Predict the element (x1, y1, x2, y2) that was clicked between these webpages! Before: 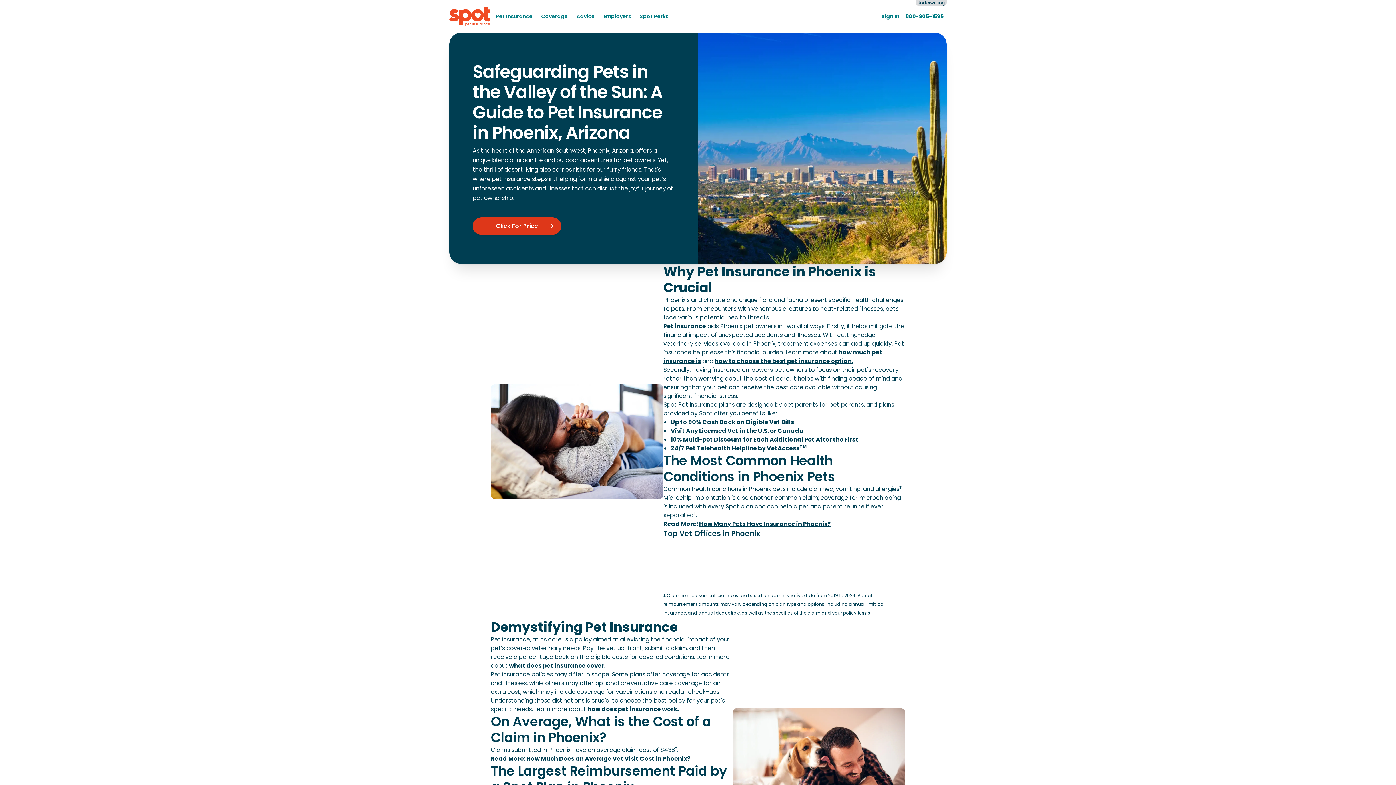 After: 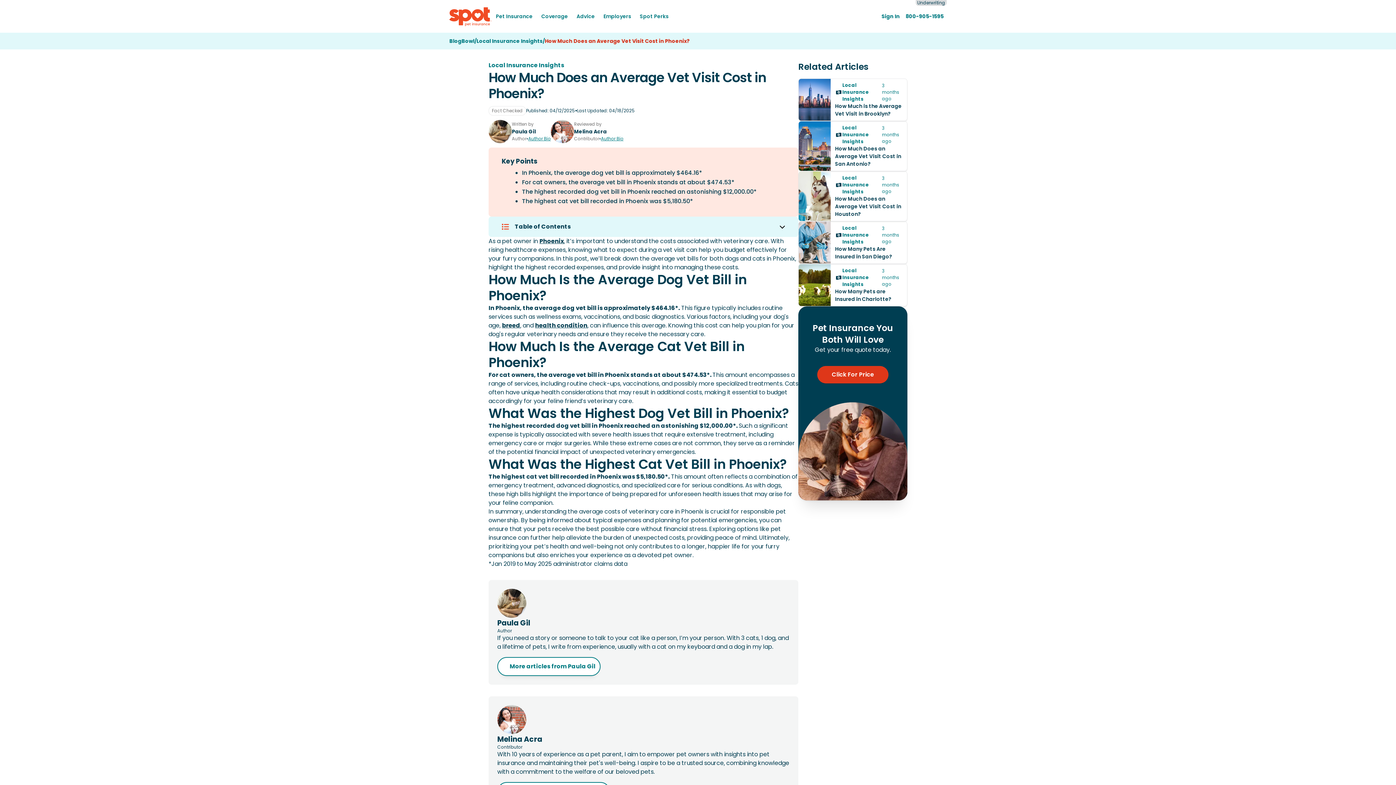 Action: label: How Much Does an Average Vet Visit Cost in Phoenix? bbox: (526, 754, 690, 763)